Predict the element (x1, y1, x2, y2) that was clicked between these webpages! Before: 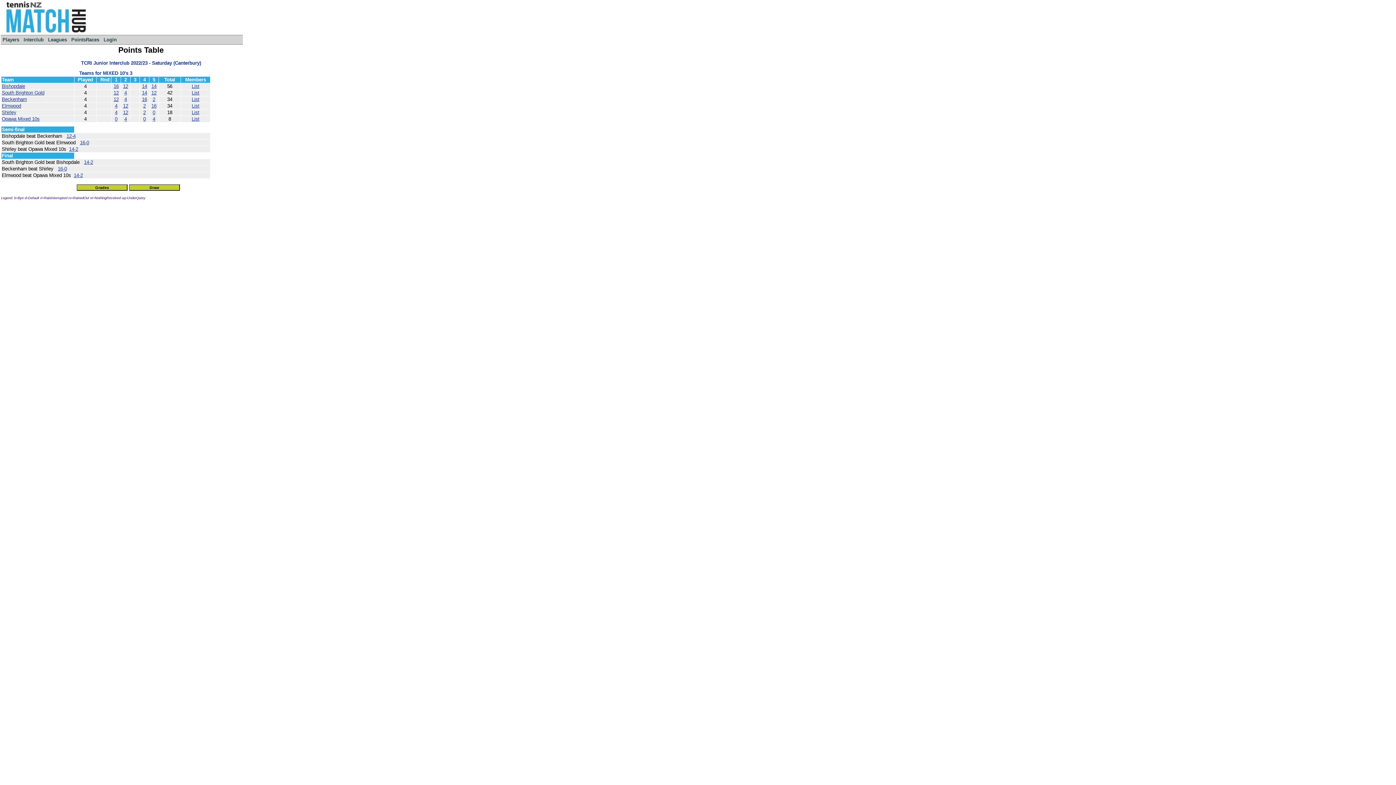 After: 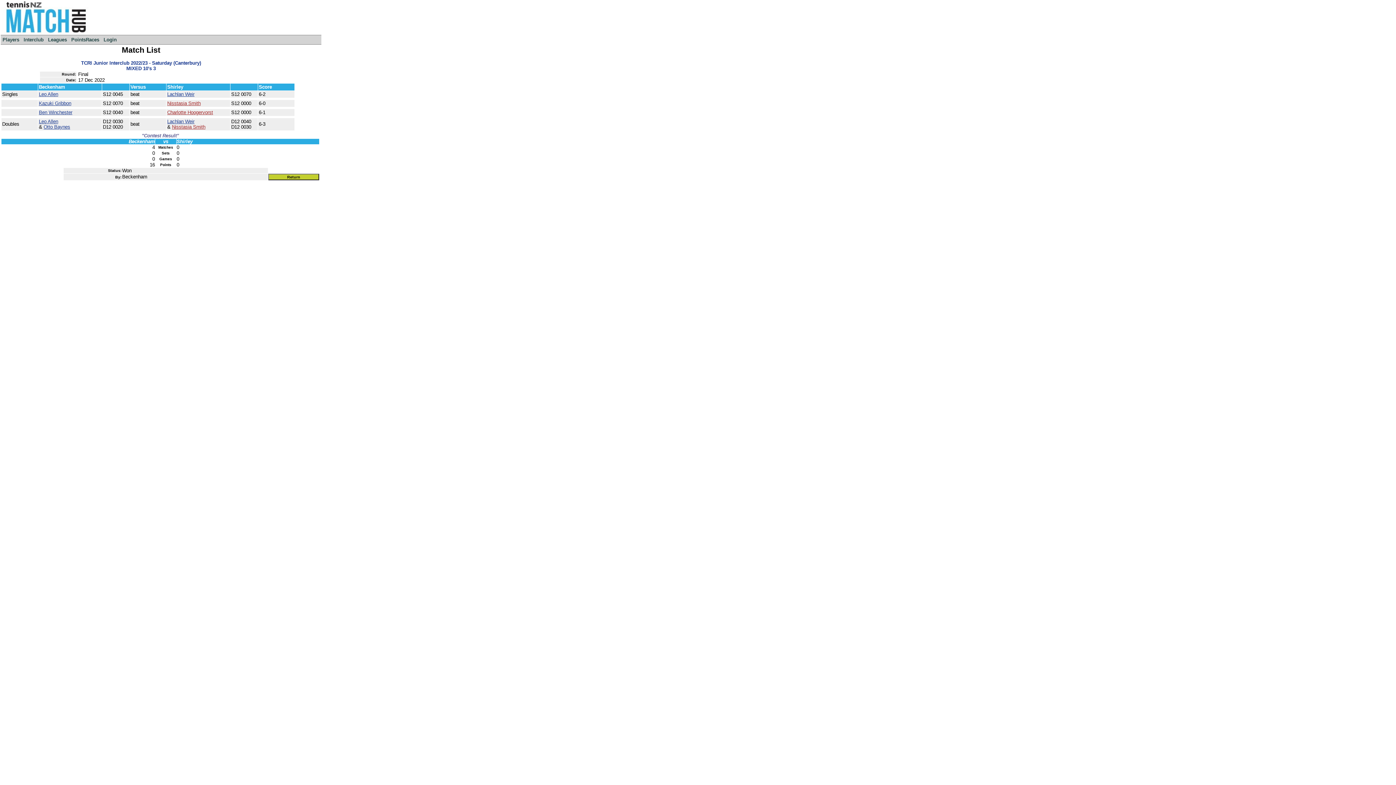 Action: bbox: (57, 166, 66, 171) label: 16-0